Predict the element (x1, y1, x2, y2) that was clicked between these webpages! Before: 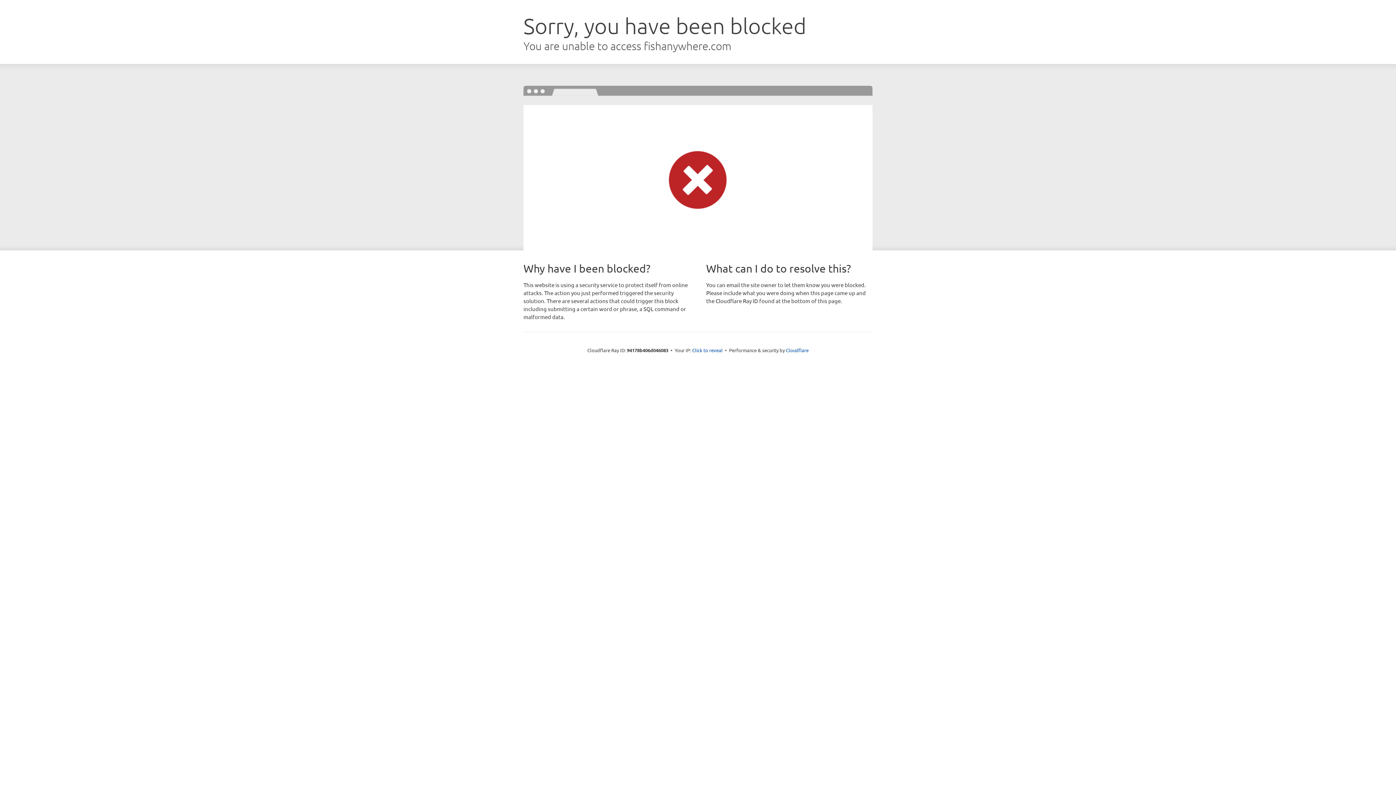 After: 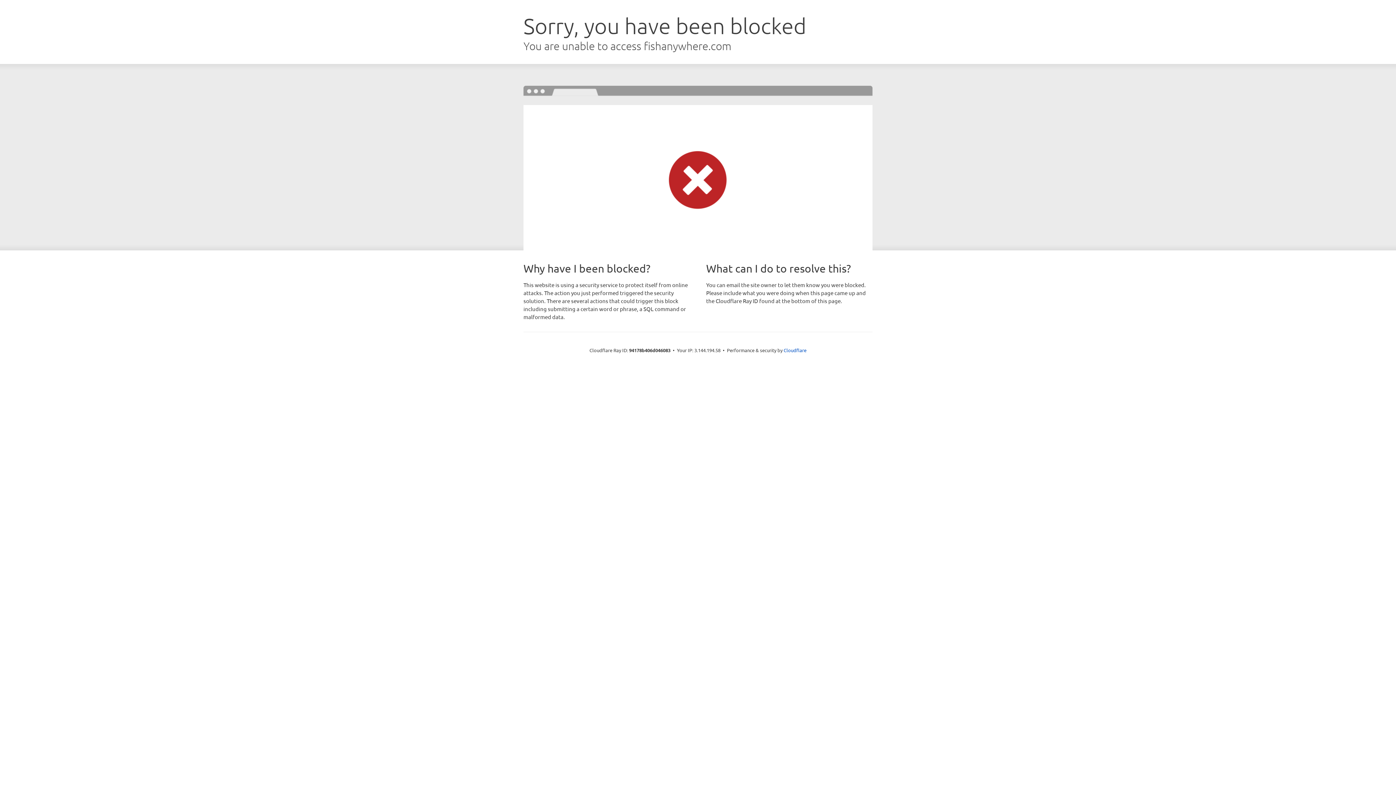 Action: bbox: (692, 346, 722, 353) label: Click to reveal